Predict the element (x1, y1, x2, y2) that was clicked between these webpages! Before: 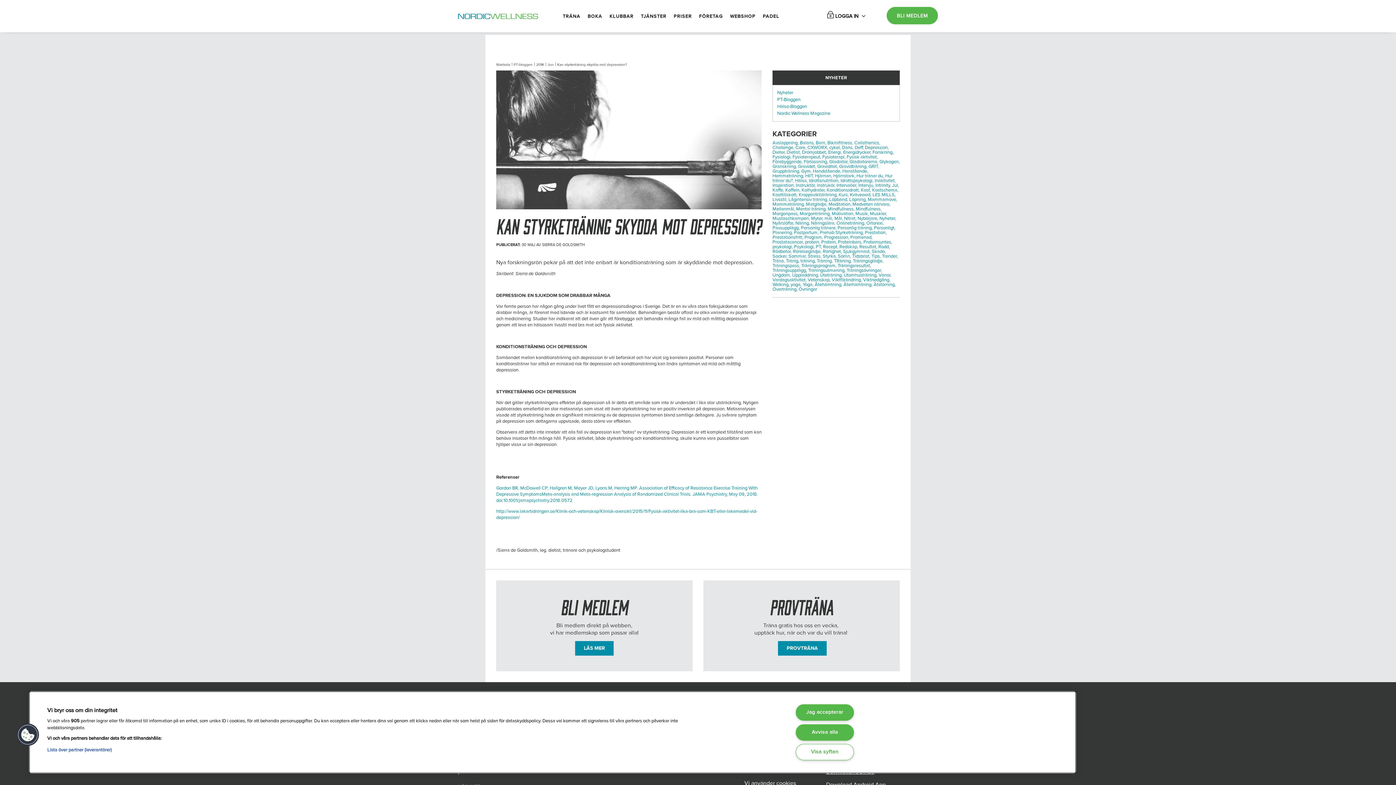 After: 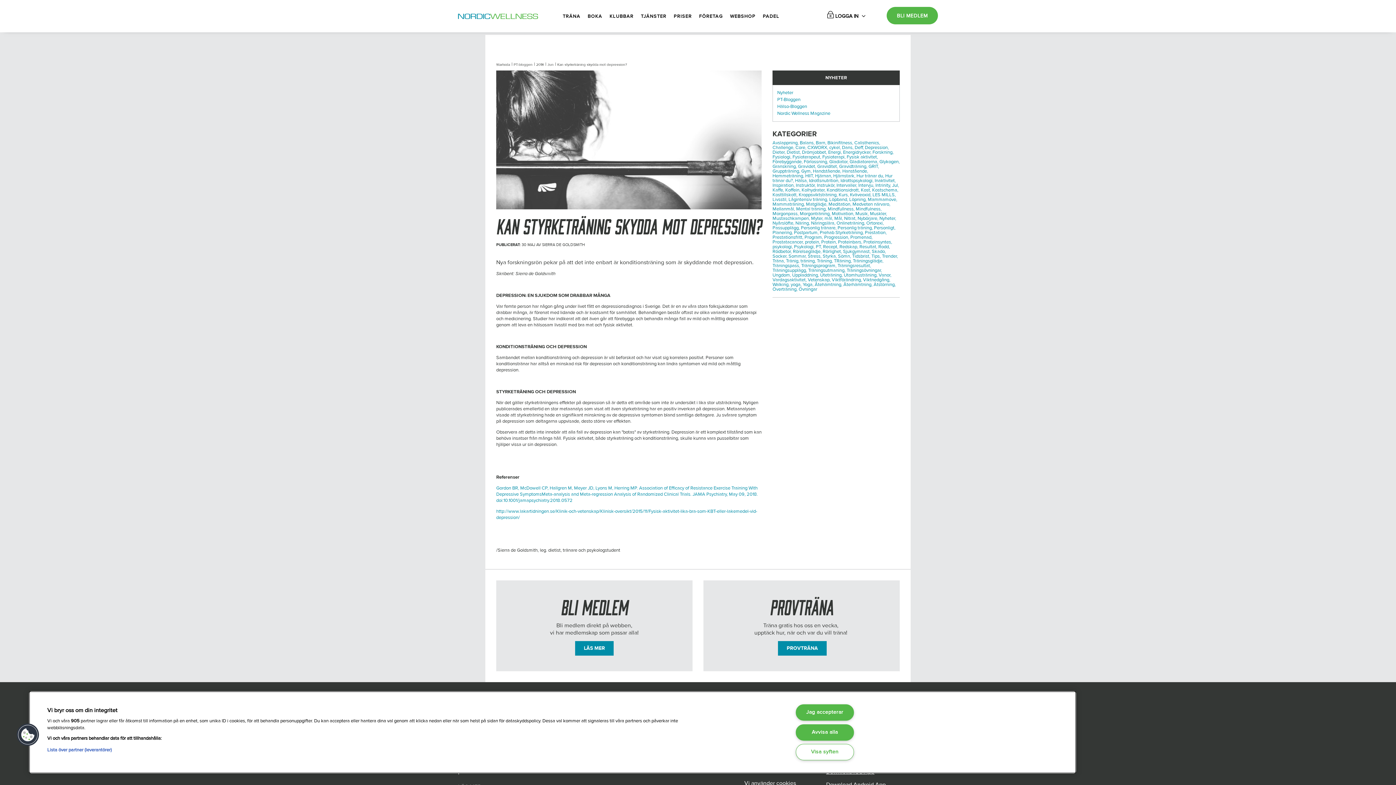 Action: bbox: (817, 258, 833, 264) label: Träning,